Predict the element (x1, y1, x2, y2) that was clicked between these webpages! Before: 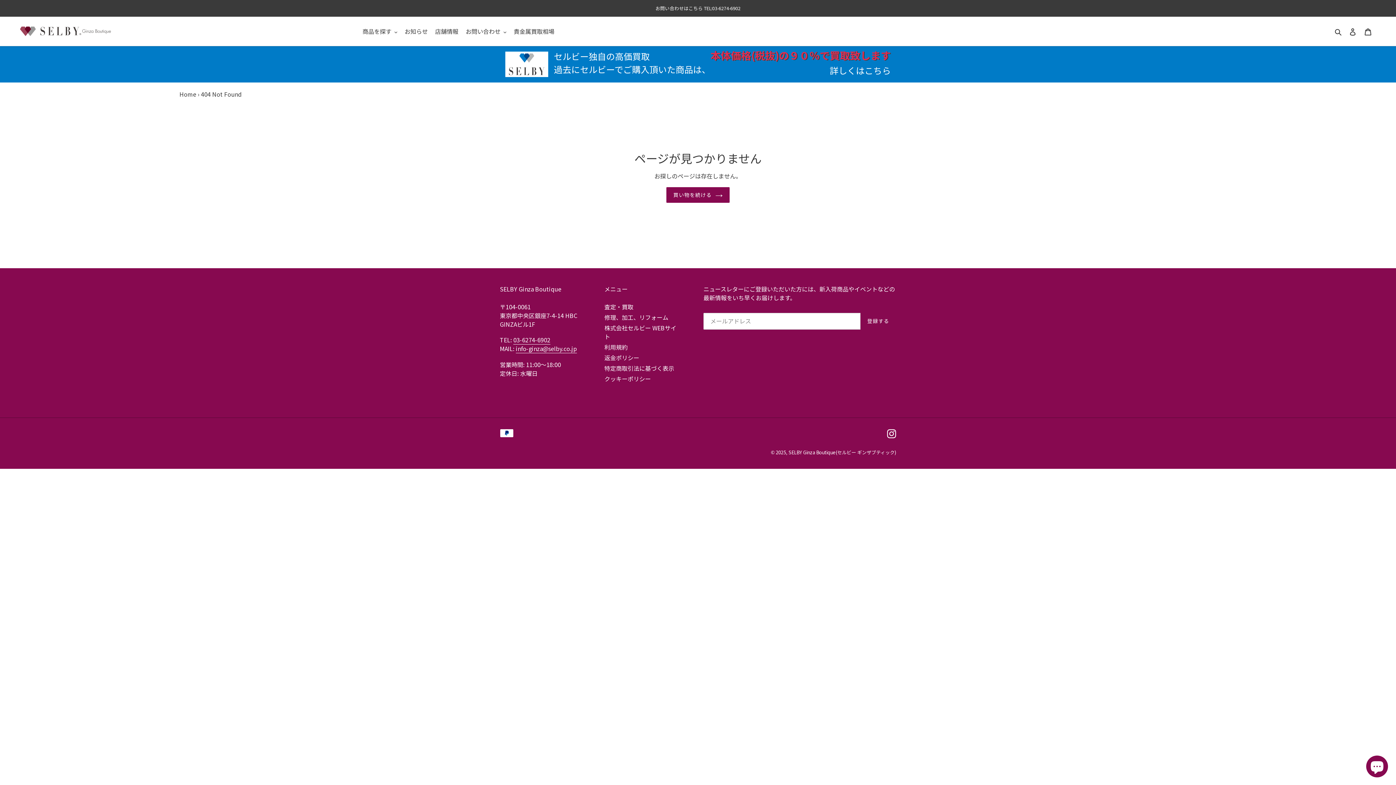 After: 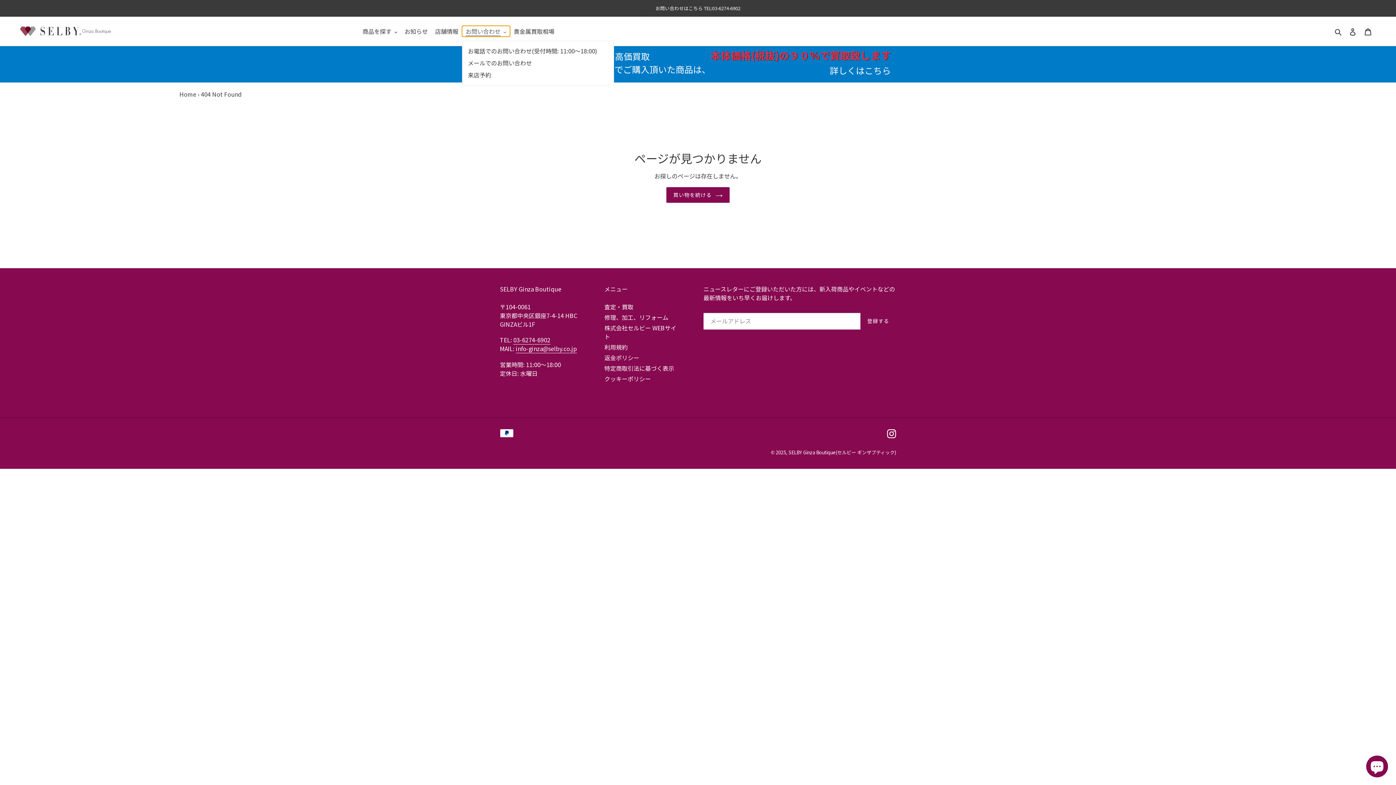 Action: label: お問い合わせ bbox: (462, 25, 510, 36)